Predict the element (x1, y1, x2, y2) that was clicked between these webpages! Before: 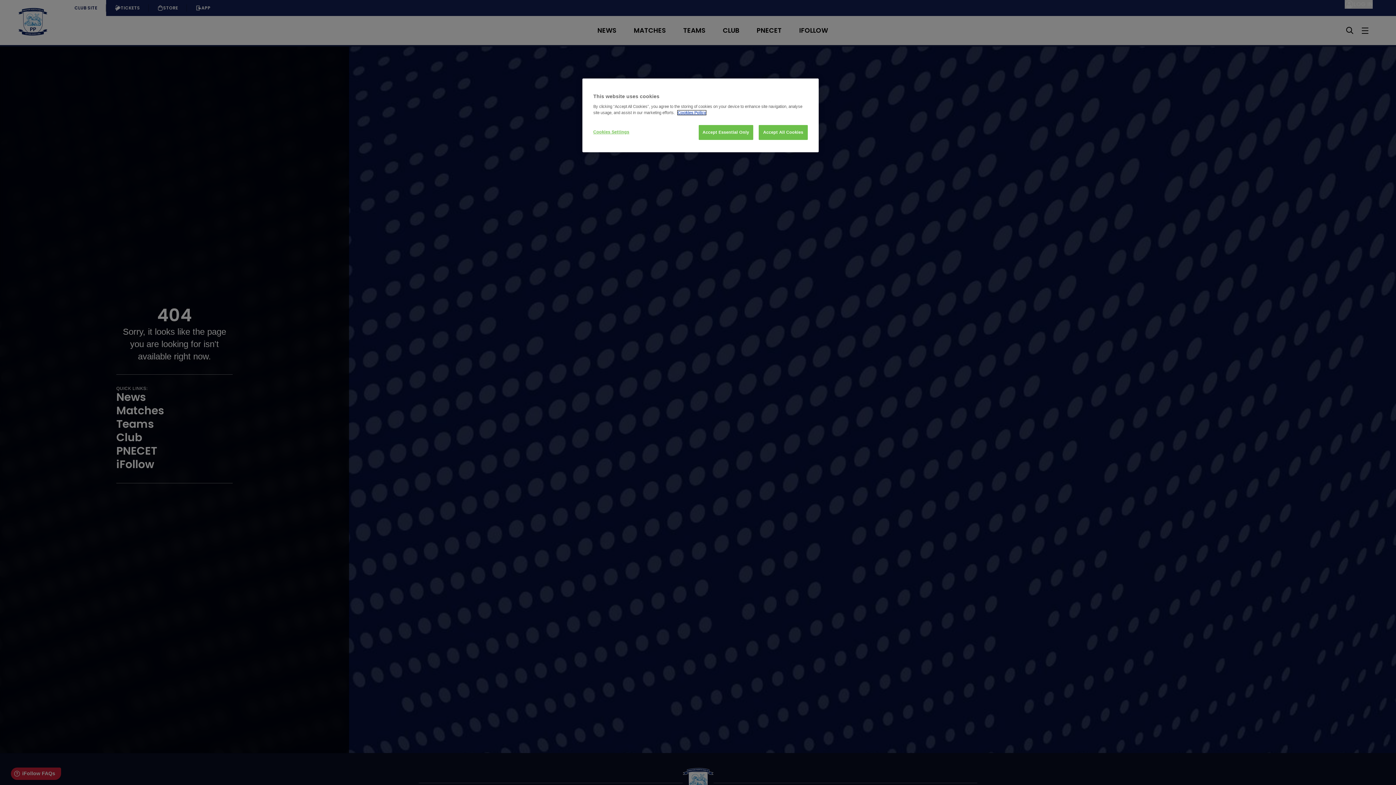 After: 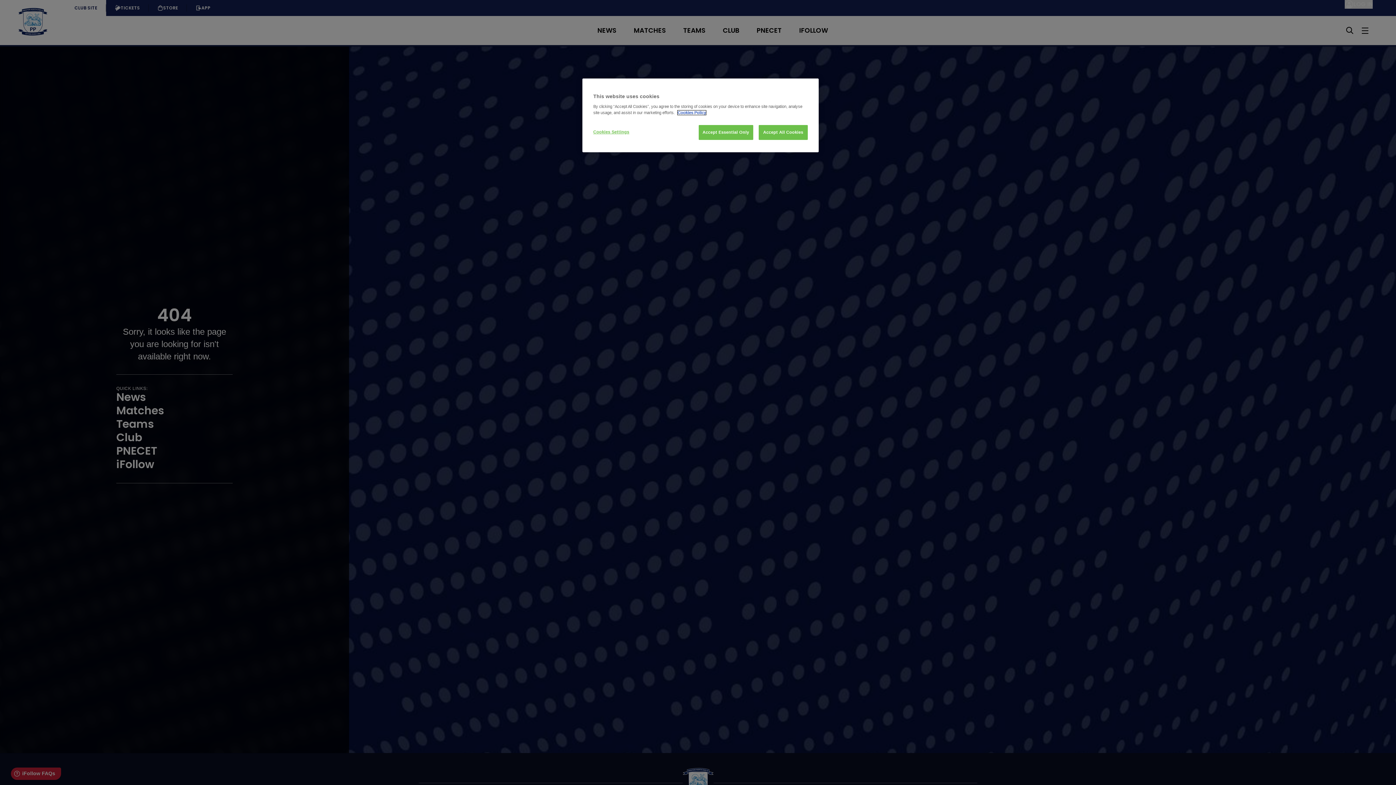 Action: bbox: (677, 110, 706, 114) label: More information about your privacy, opens in a new tab